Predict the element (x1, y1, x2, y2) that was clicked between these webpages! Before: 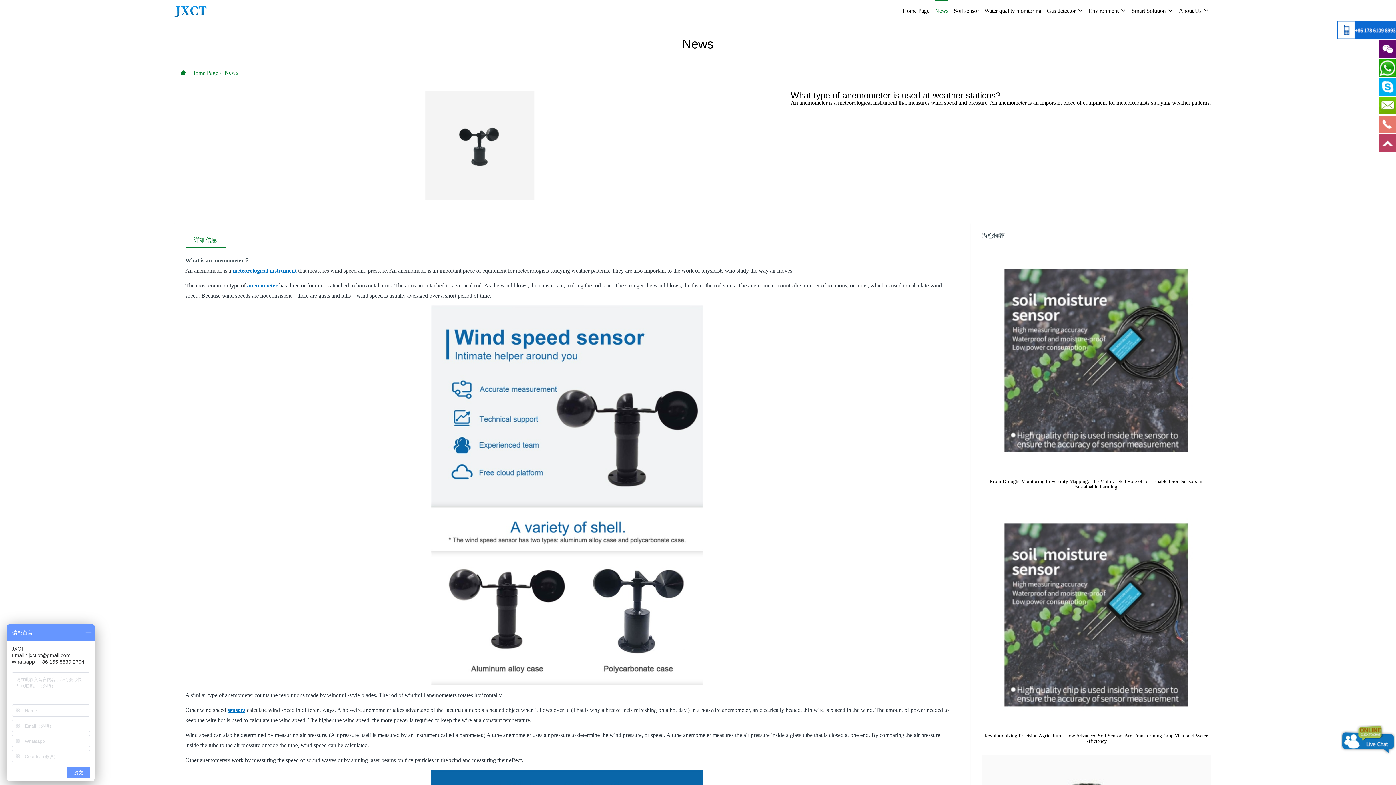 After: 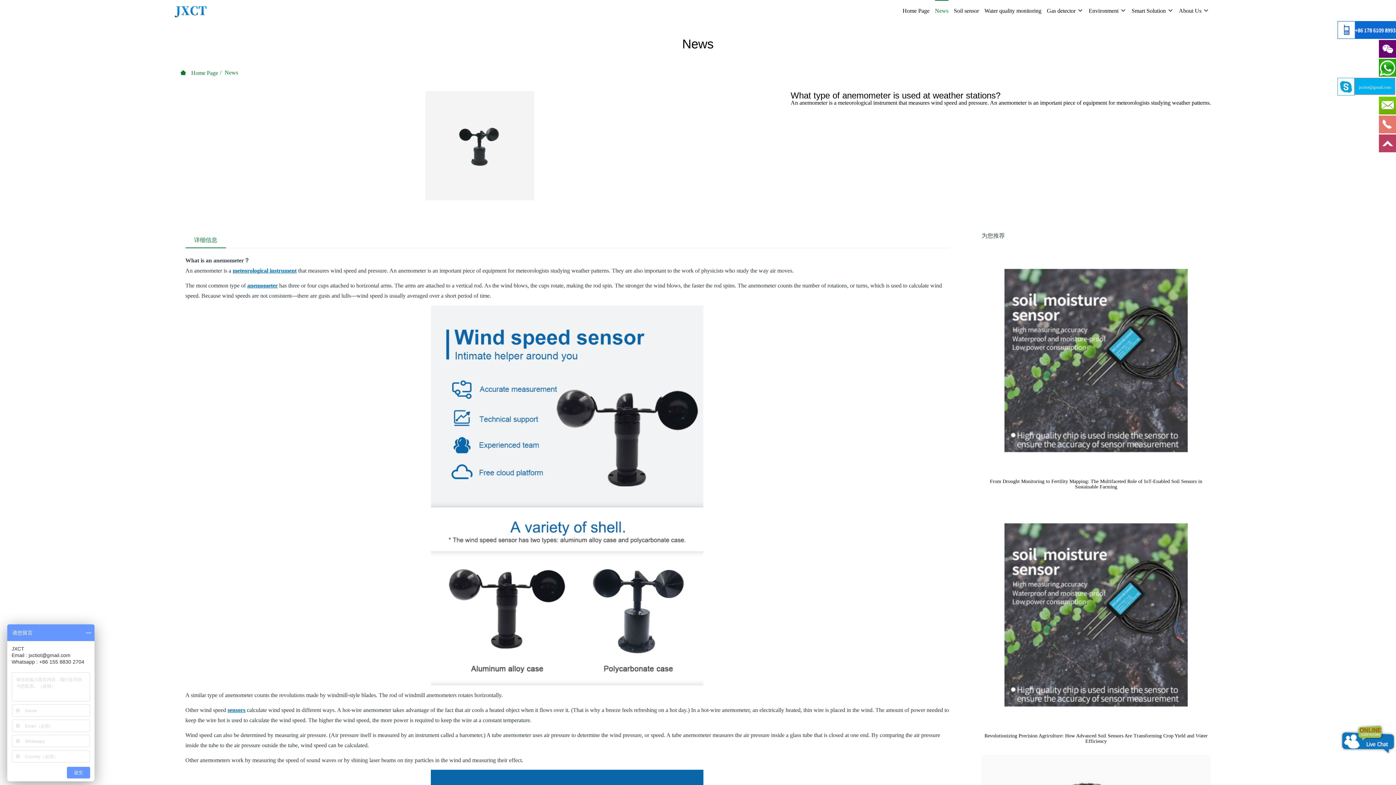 Action: bbox: (1379, 77, 1396, 95)